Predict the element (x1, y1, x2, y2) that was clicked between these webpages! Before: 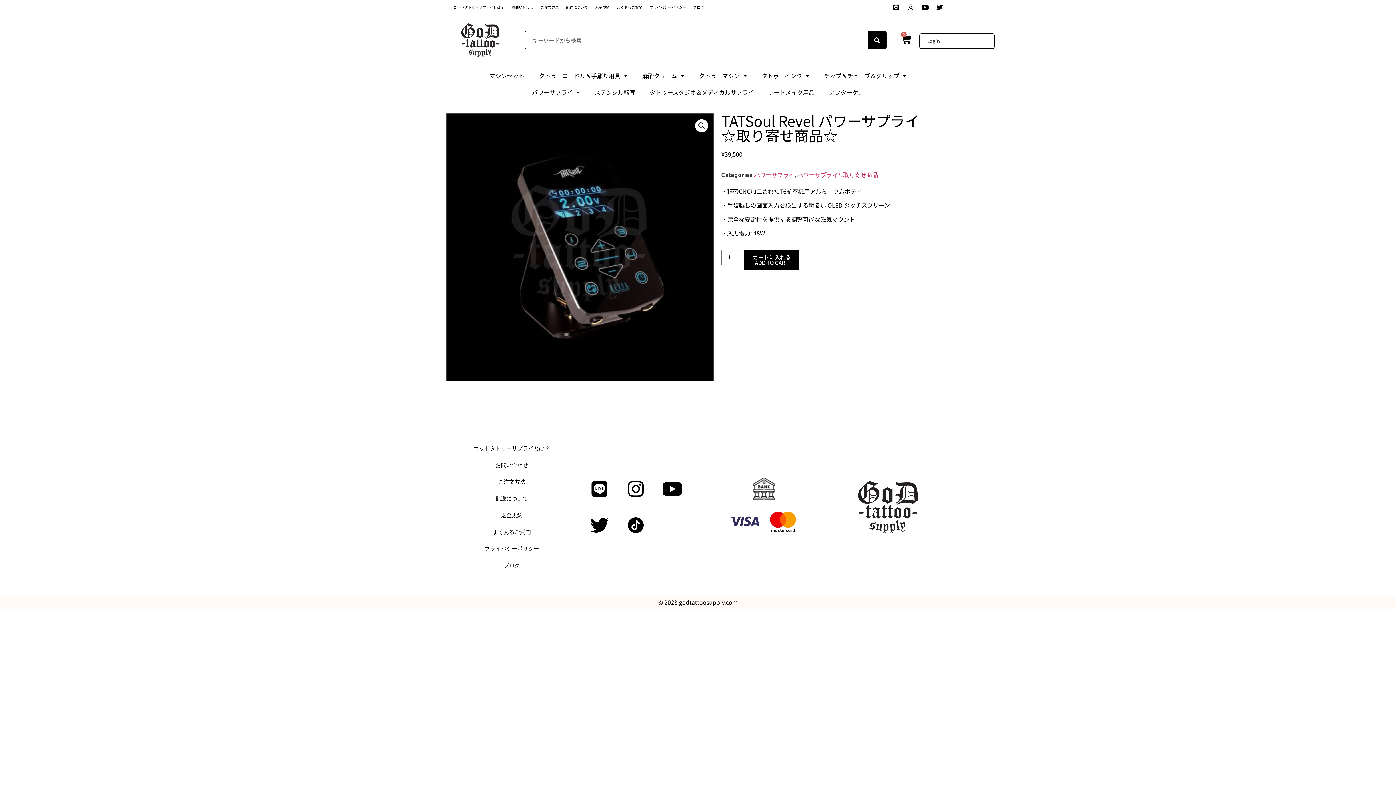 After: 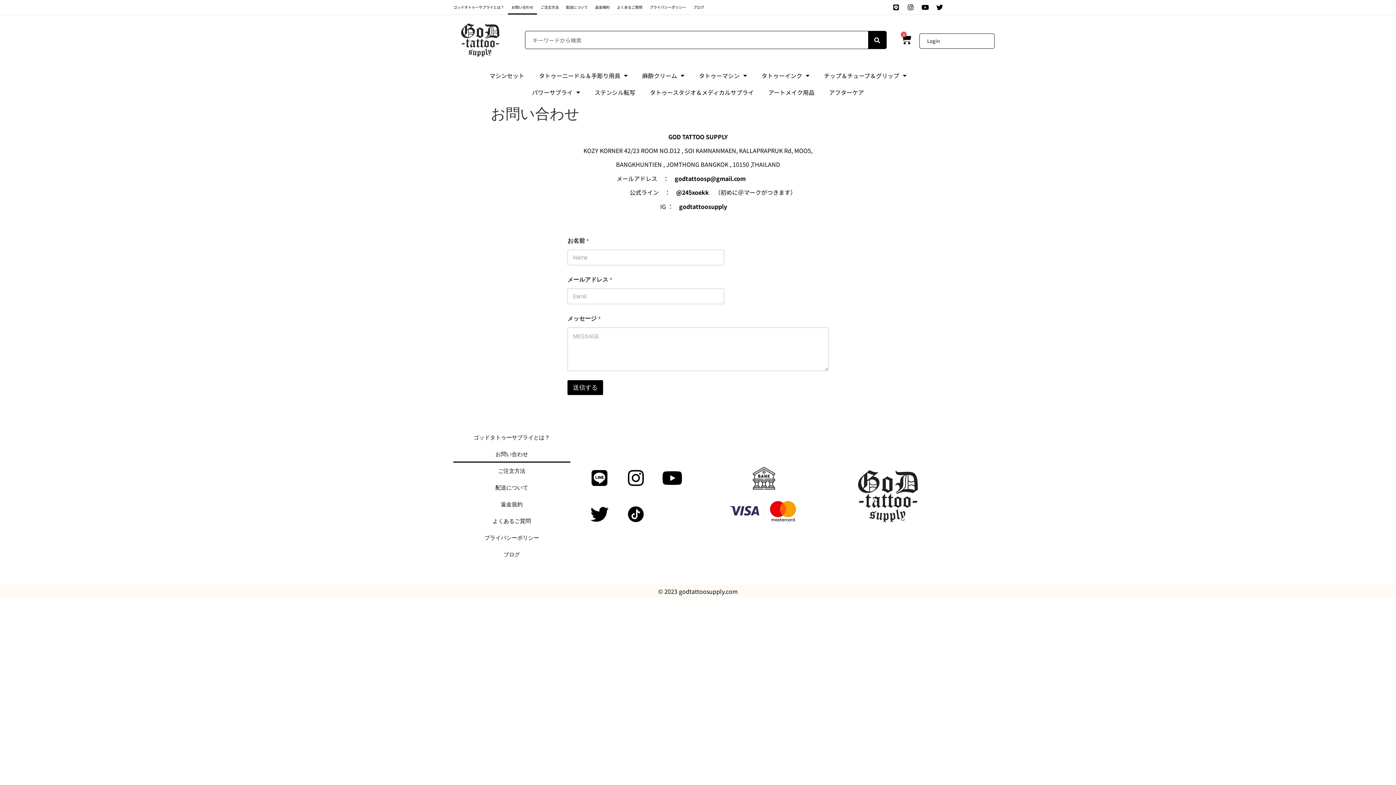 Action: label: お問い合わせ bbox: (453, 457, 570, 473)